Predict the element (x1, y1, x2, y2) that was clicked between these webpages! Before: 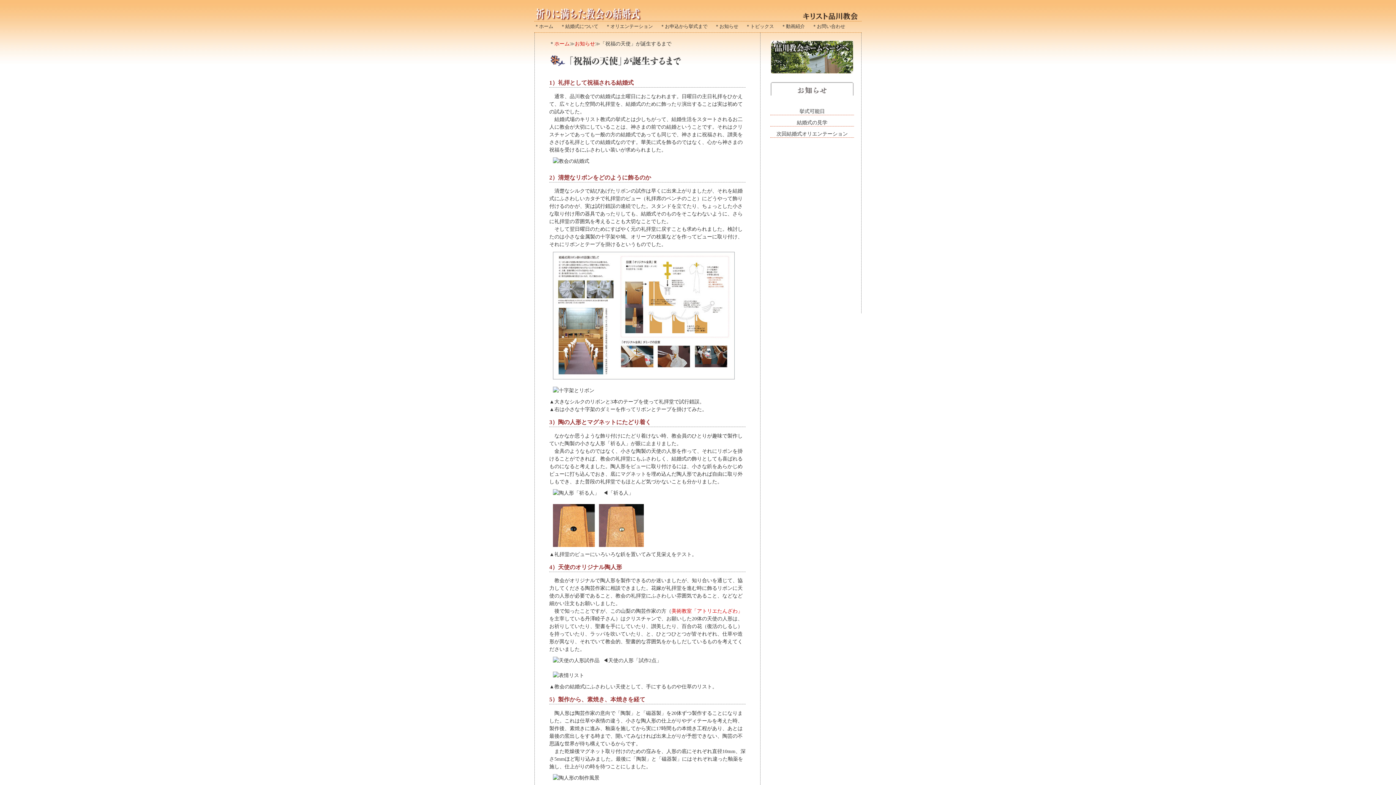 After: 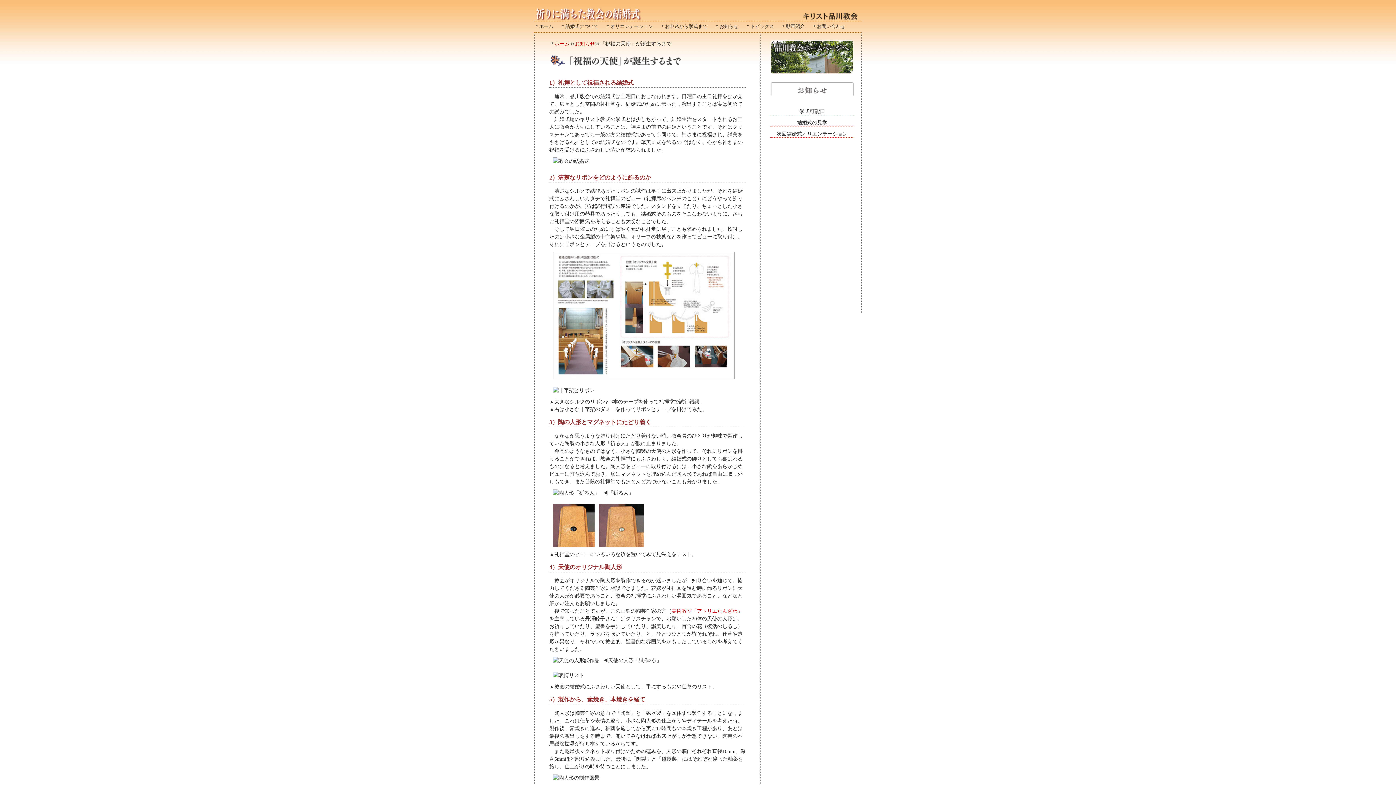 Action: bbox: (680, 16, 861, 22)